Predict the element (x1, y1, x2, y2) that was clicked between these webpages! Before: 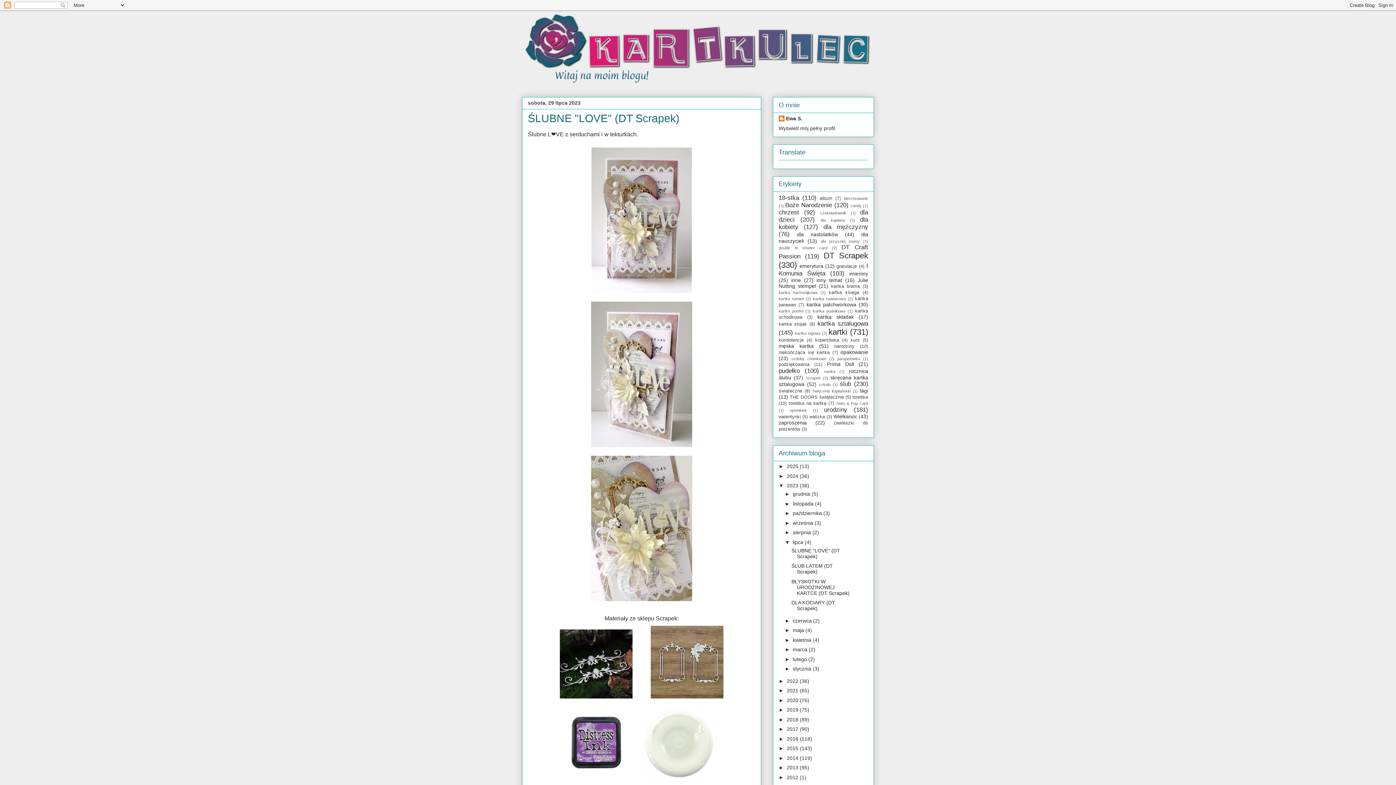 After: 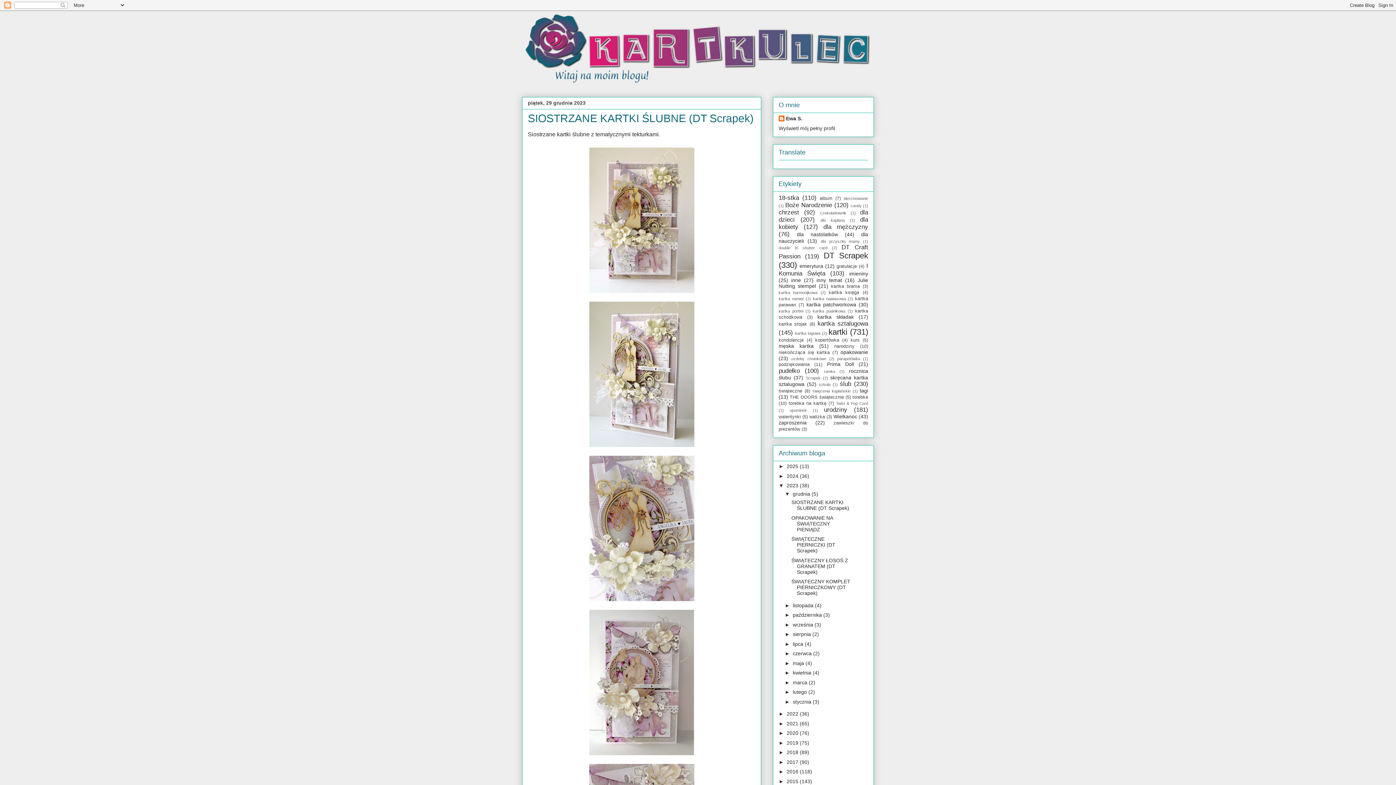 Action: label: 2023  bbox: (786, 482, 800, 488)